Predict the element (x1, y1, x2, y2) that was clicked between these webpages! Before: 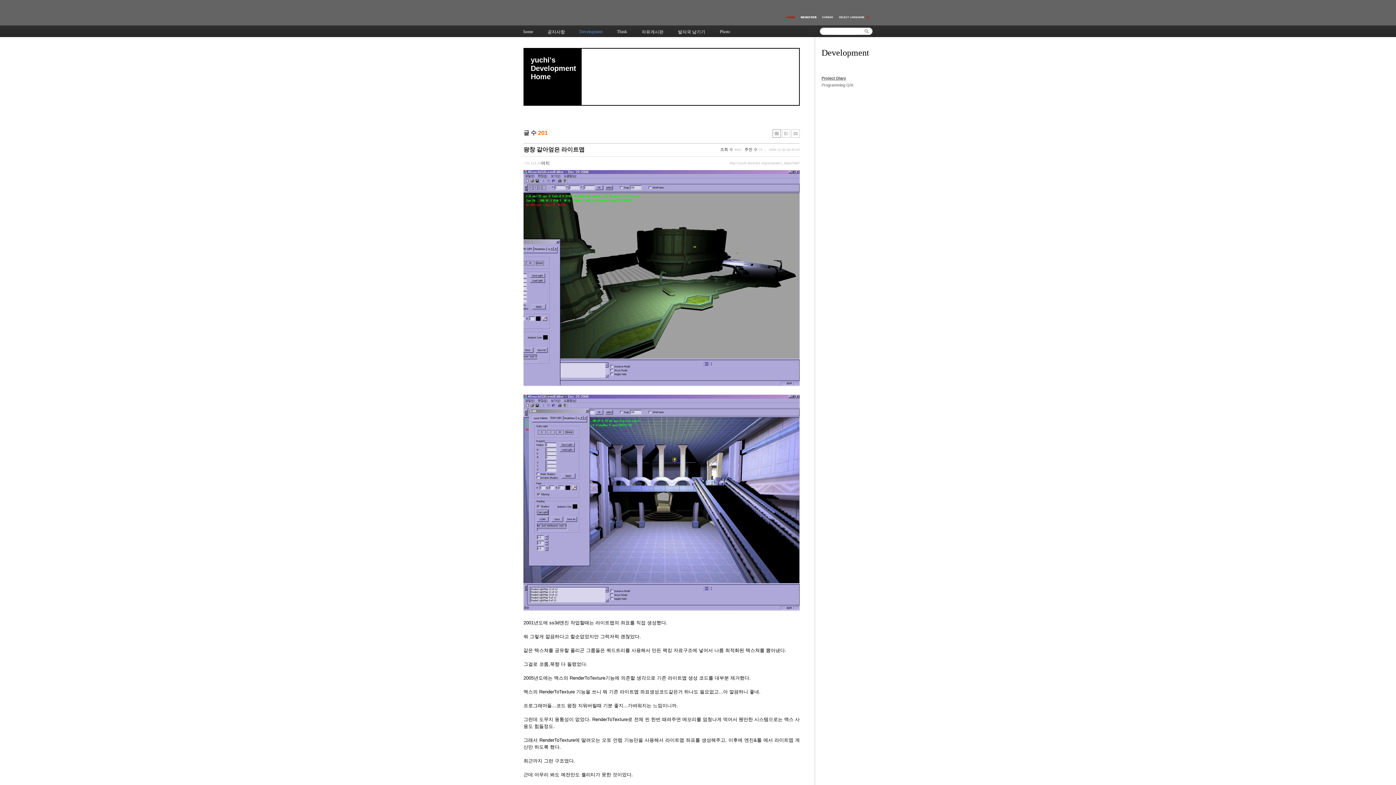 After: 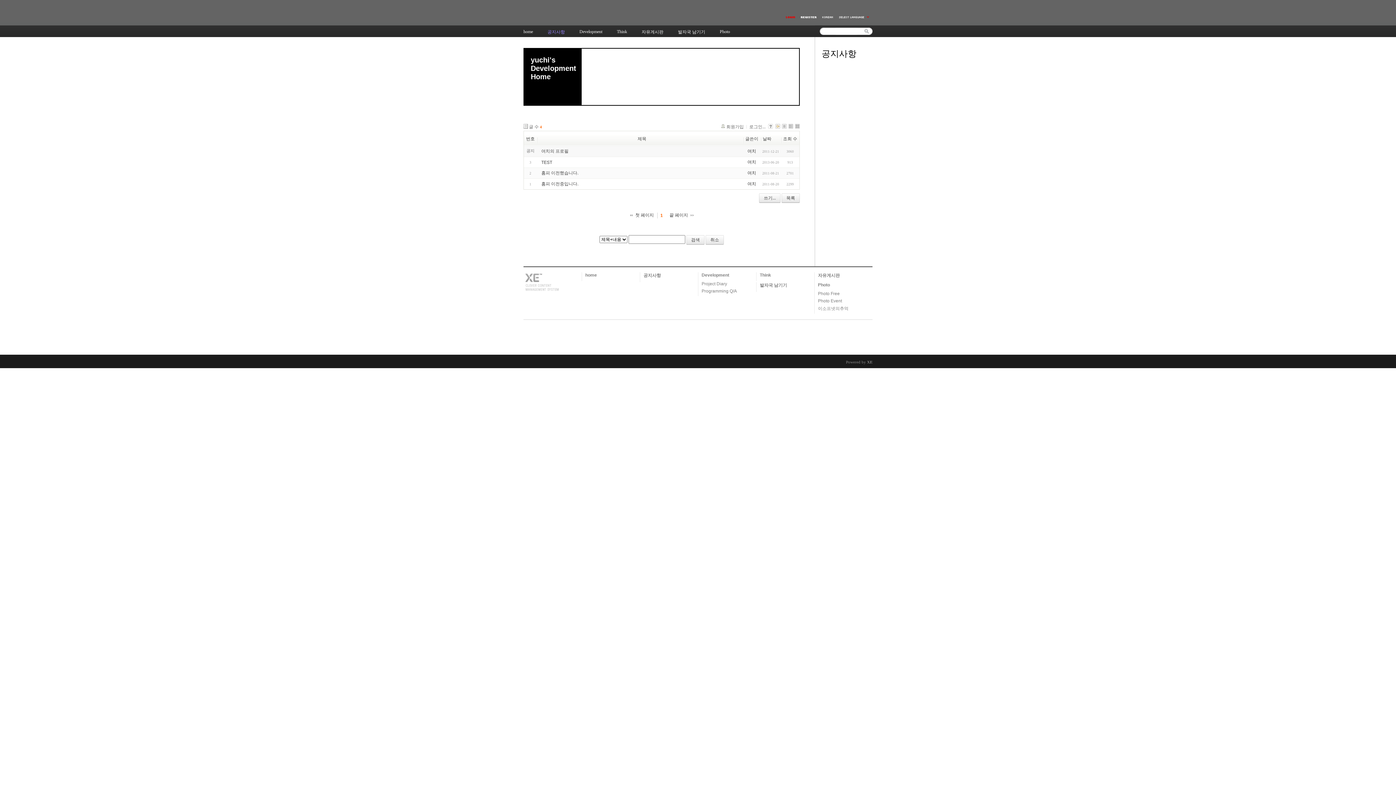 Action: bbox: (547, 25, 565, 37) label: 공지사항